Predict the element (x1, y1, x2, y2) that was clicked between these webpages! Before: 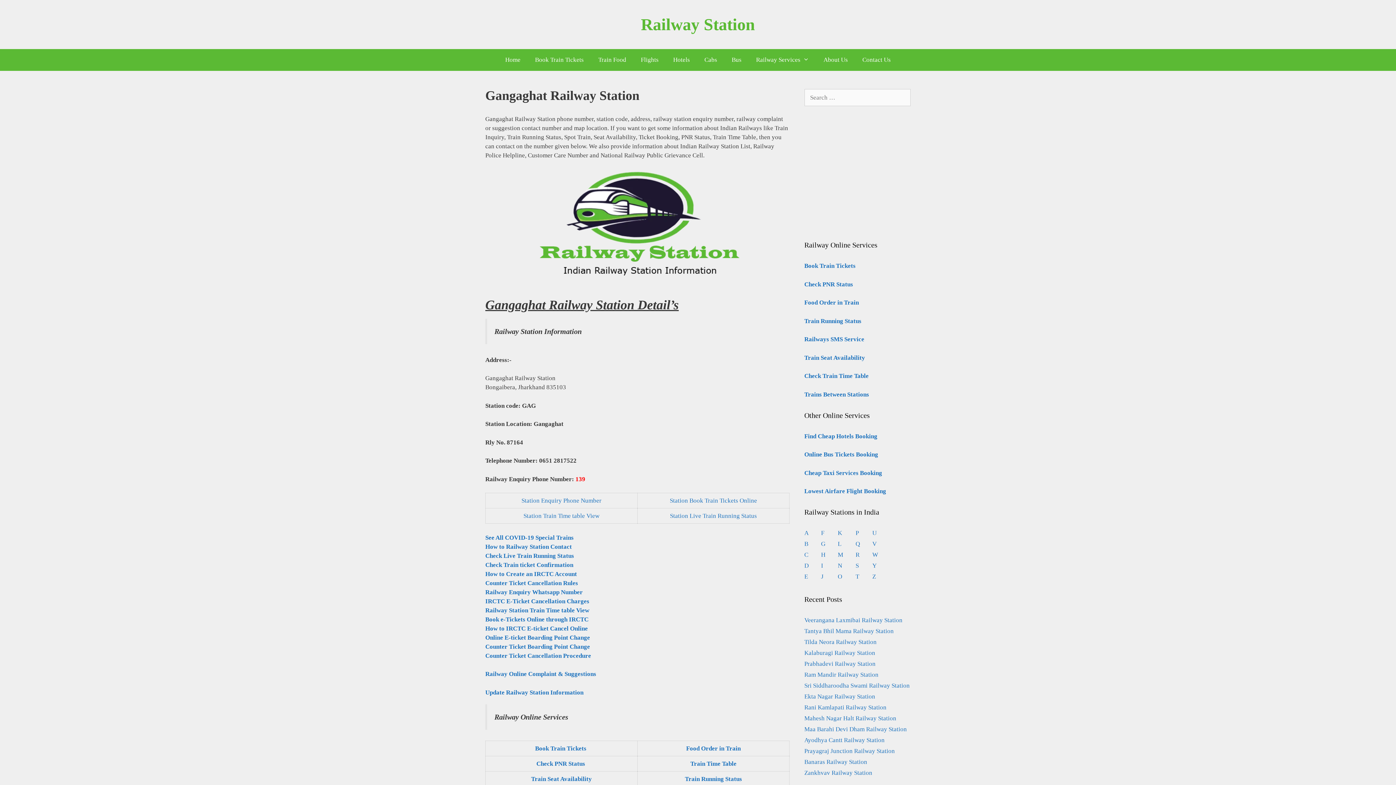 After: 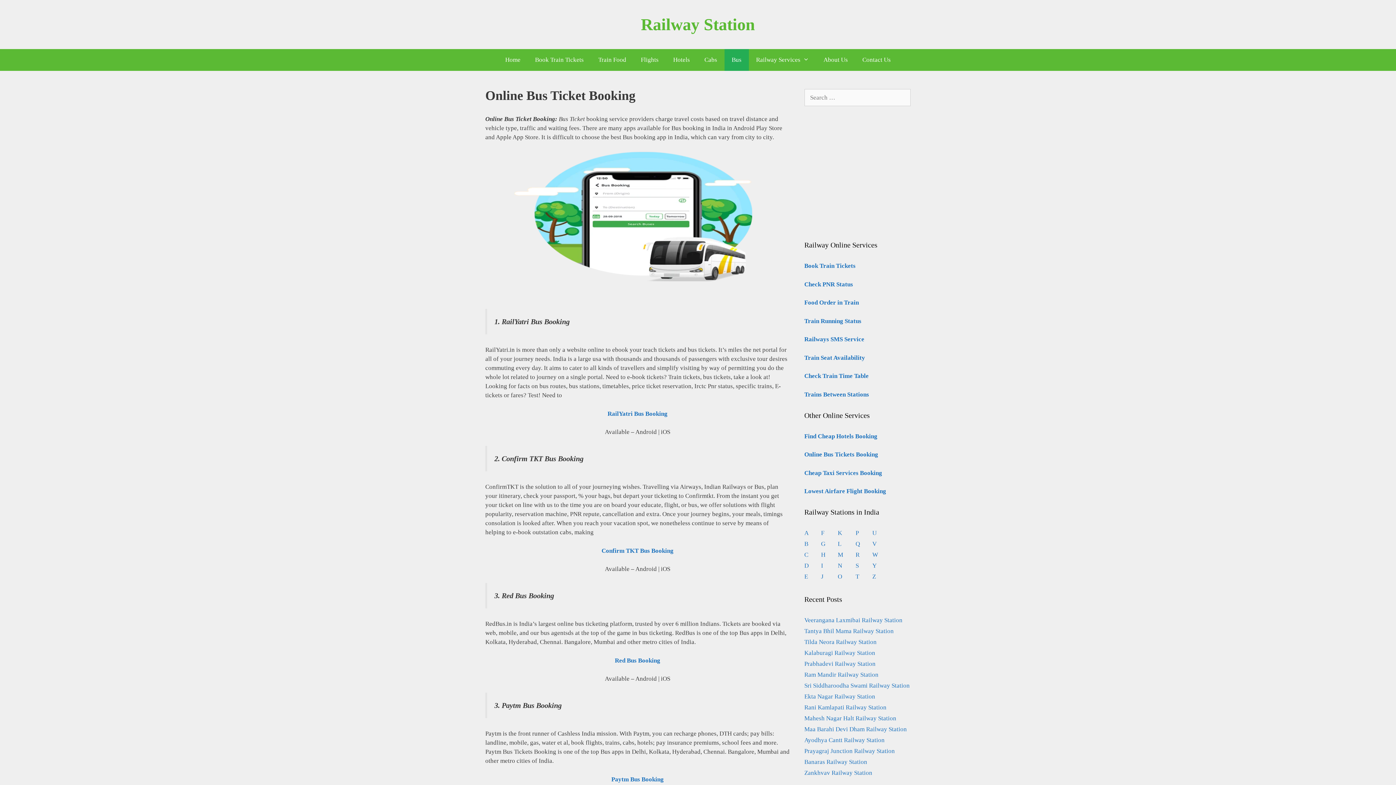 Action: bbox: (724, 49, 748, 70) label: Bus